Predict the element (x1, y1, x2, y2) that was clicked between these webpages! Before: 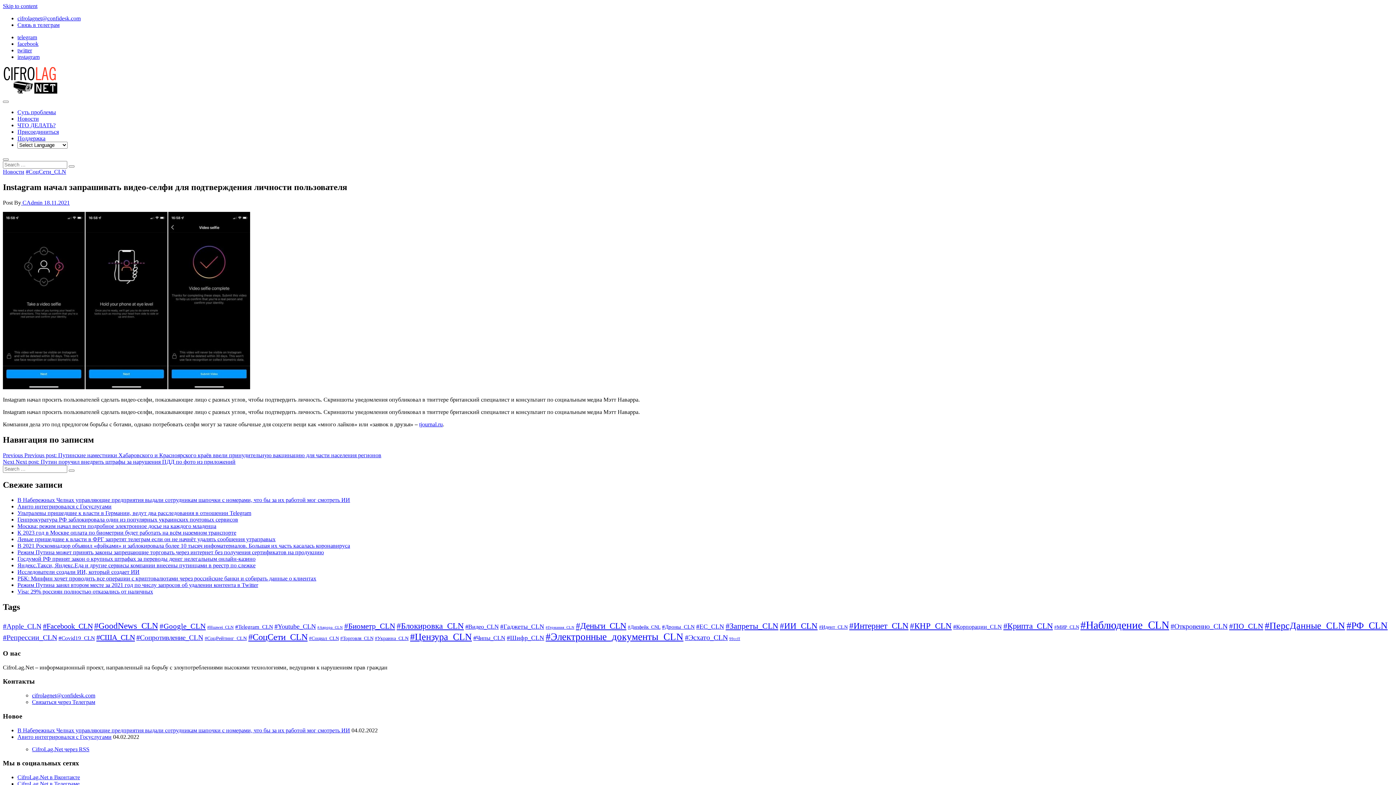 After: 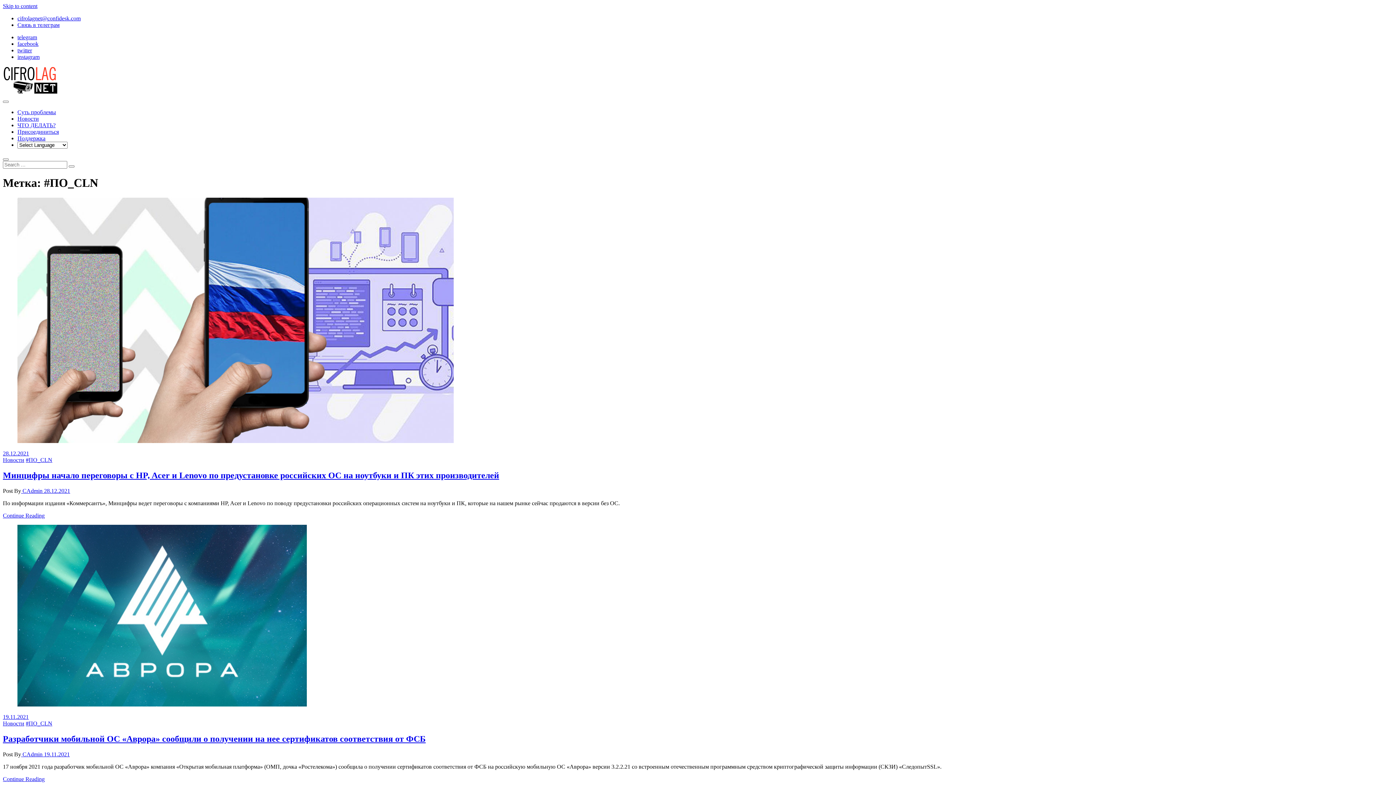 Action: label: #ПО_CLN (26 элементов) bbox: (1229, 622, 1263, 630)